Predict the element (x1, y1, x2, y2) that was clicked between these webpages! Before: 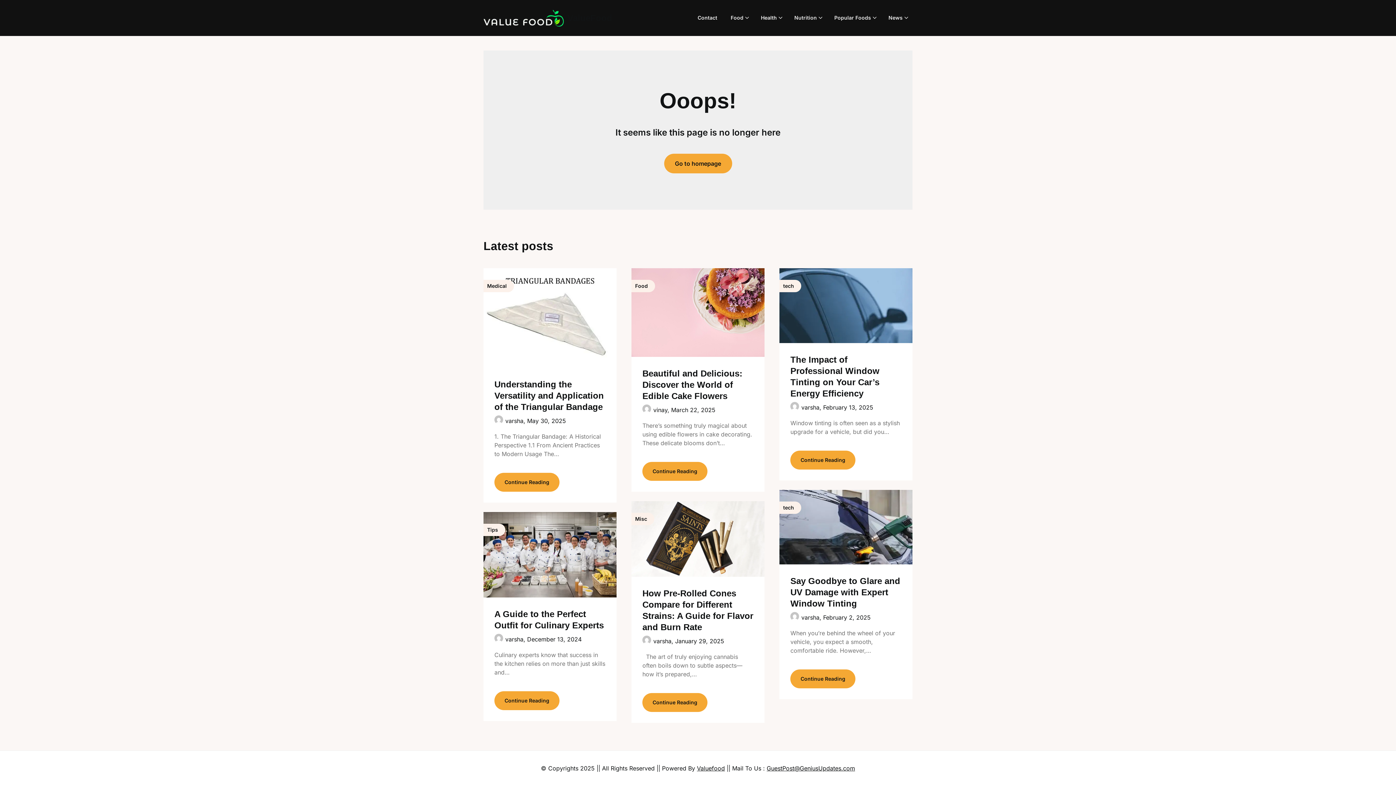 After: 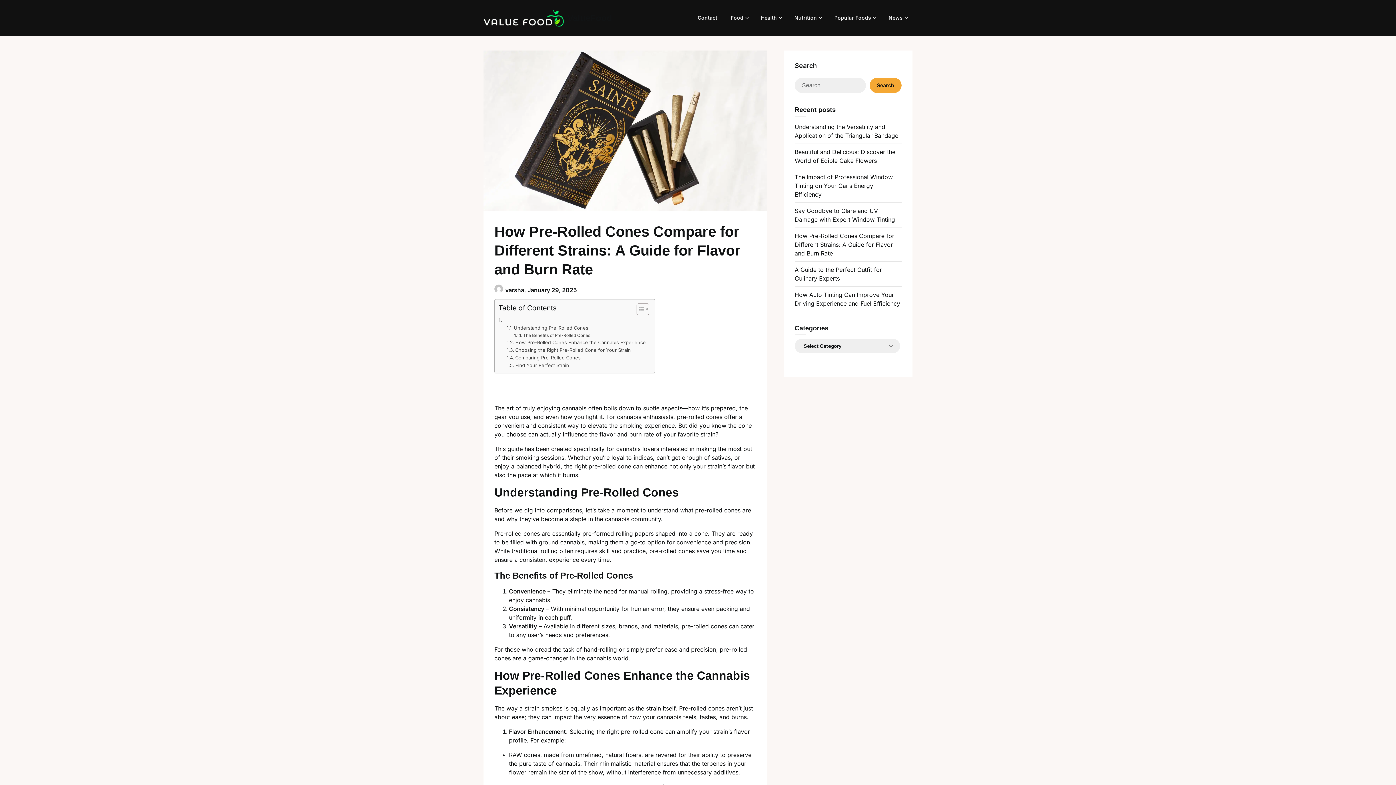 Action: label: January 29, 2025 bbox: (675, 637, 724, 644)